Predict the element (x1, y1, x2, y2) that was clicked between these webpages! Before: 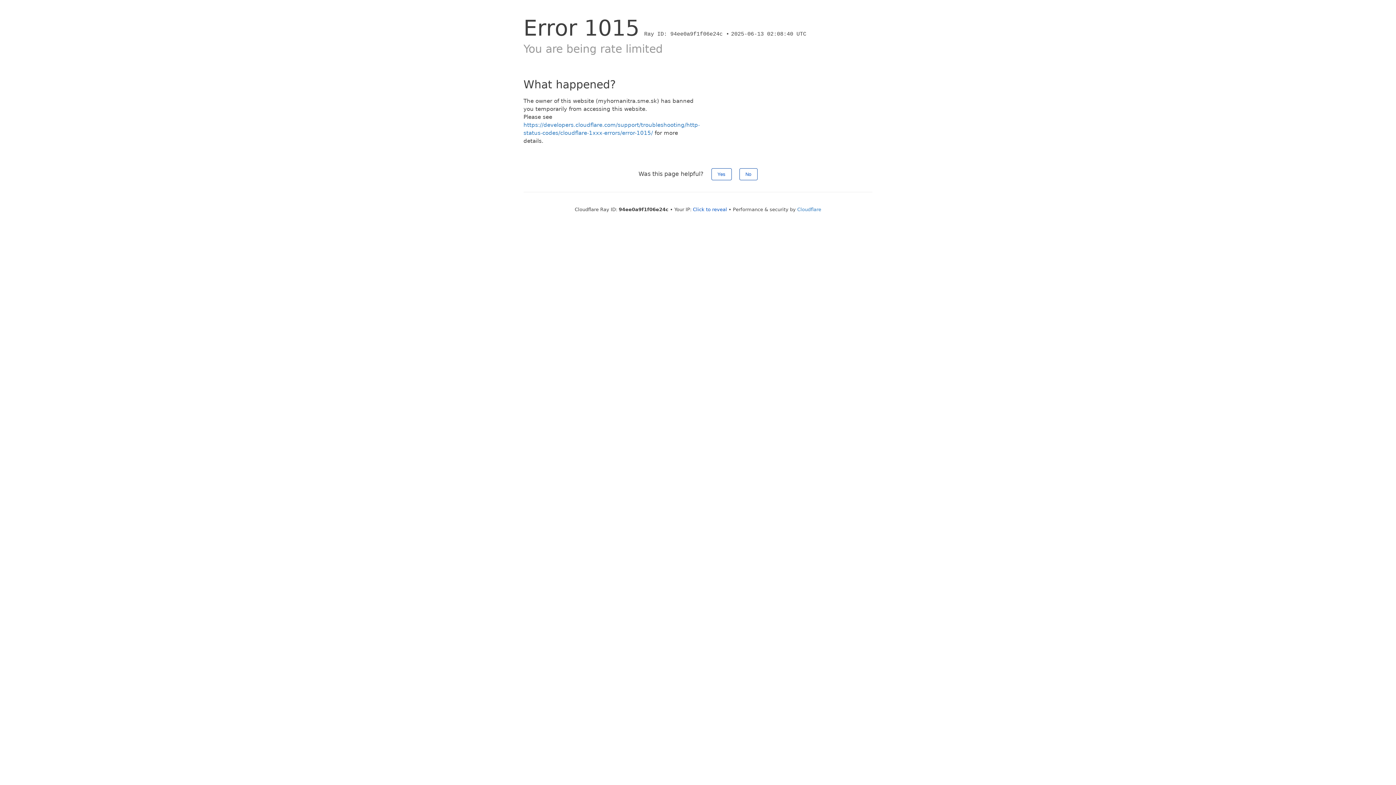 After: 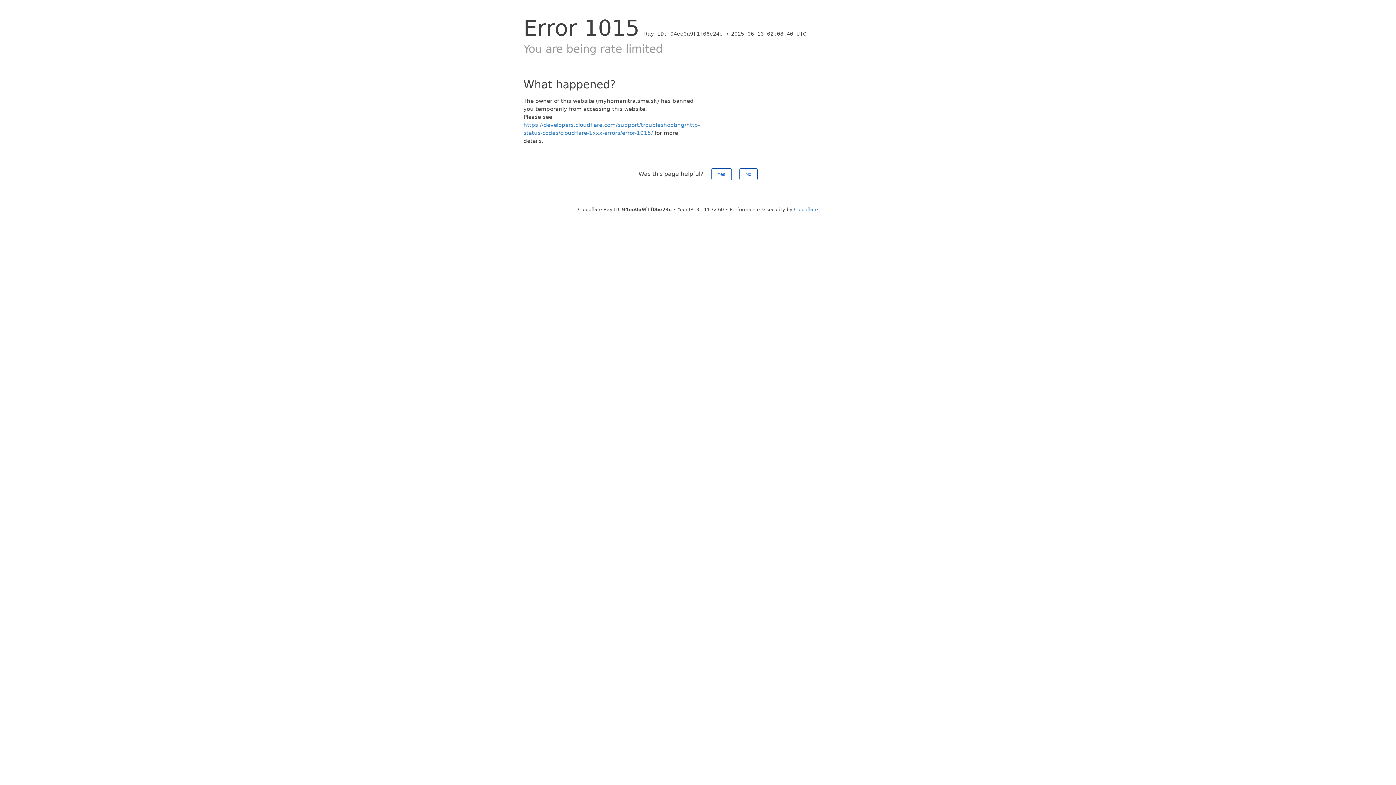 Action: bbox: (693, 206, 727, 212) label: Click to reveal